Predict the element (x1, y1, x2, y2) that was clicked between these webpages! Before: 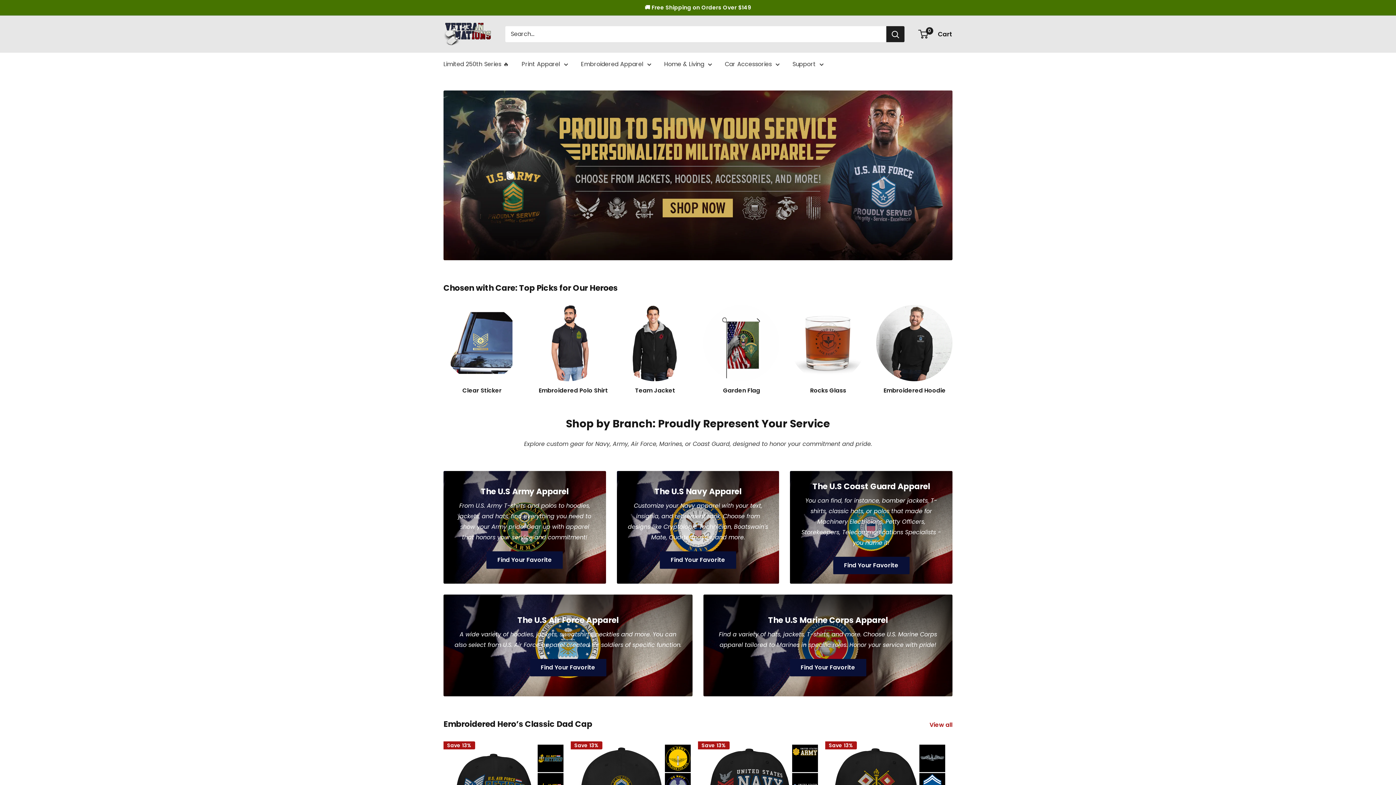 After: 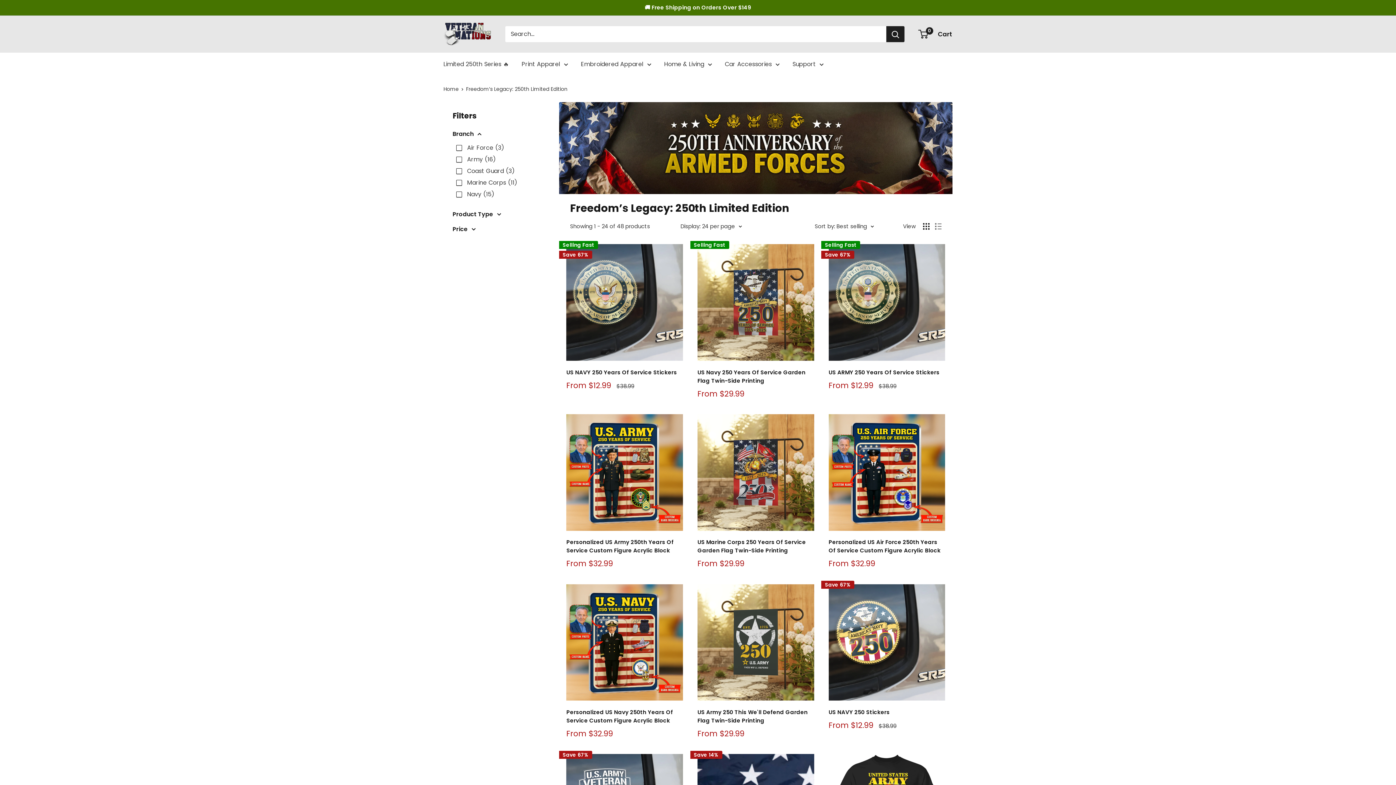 Action: bbox: (443, 58, 509, 69) label: Limited 250th Series 🔥